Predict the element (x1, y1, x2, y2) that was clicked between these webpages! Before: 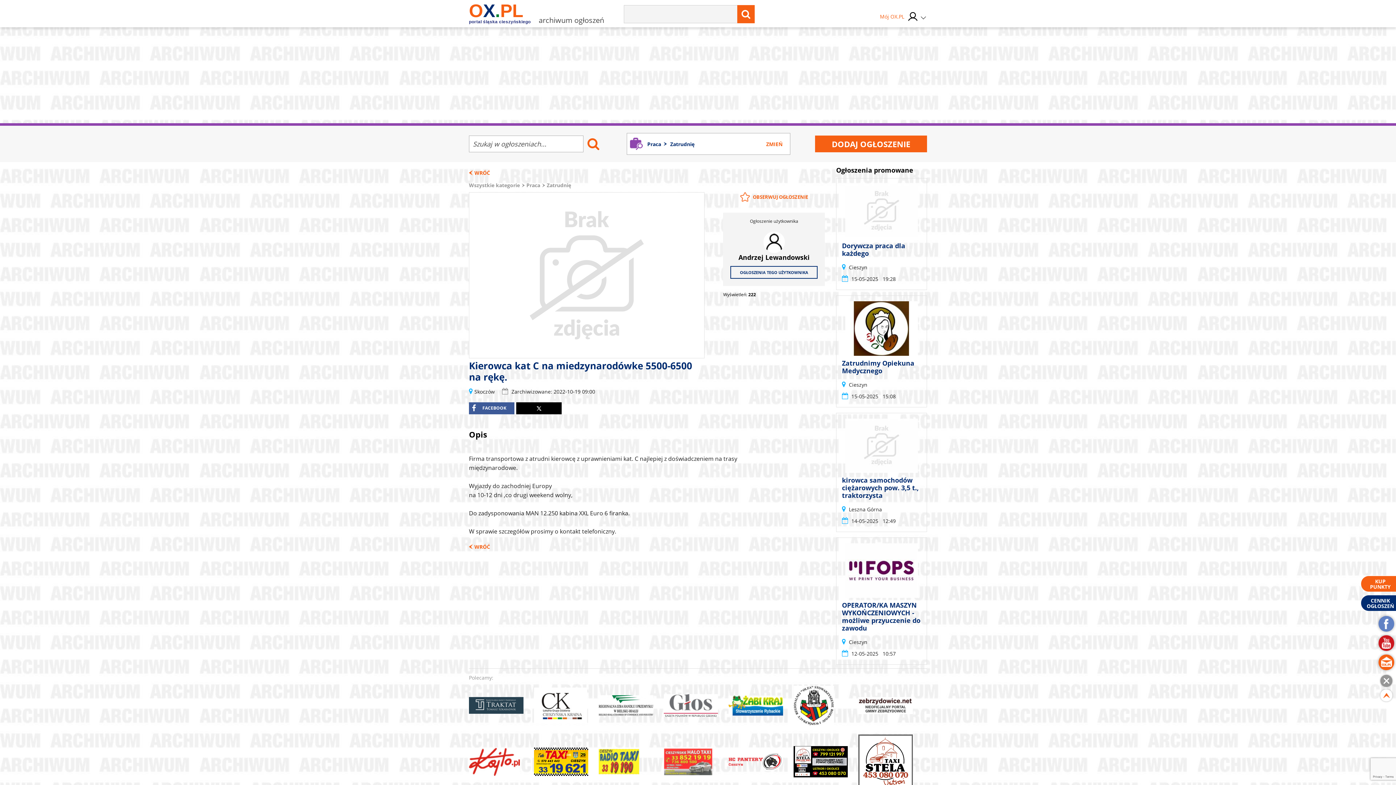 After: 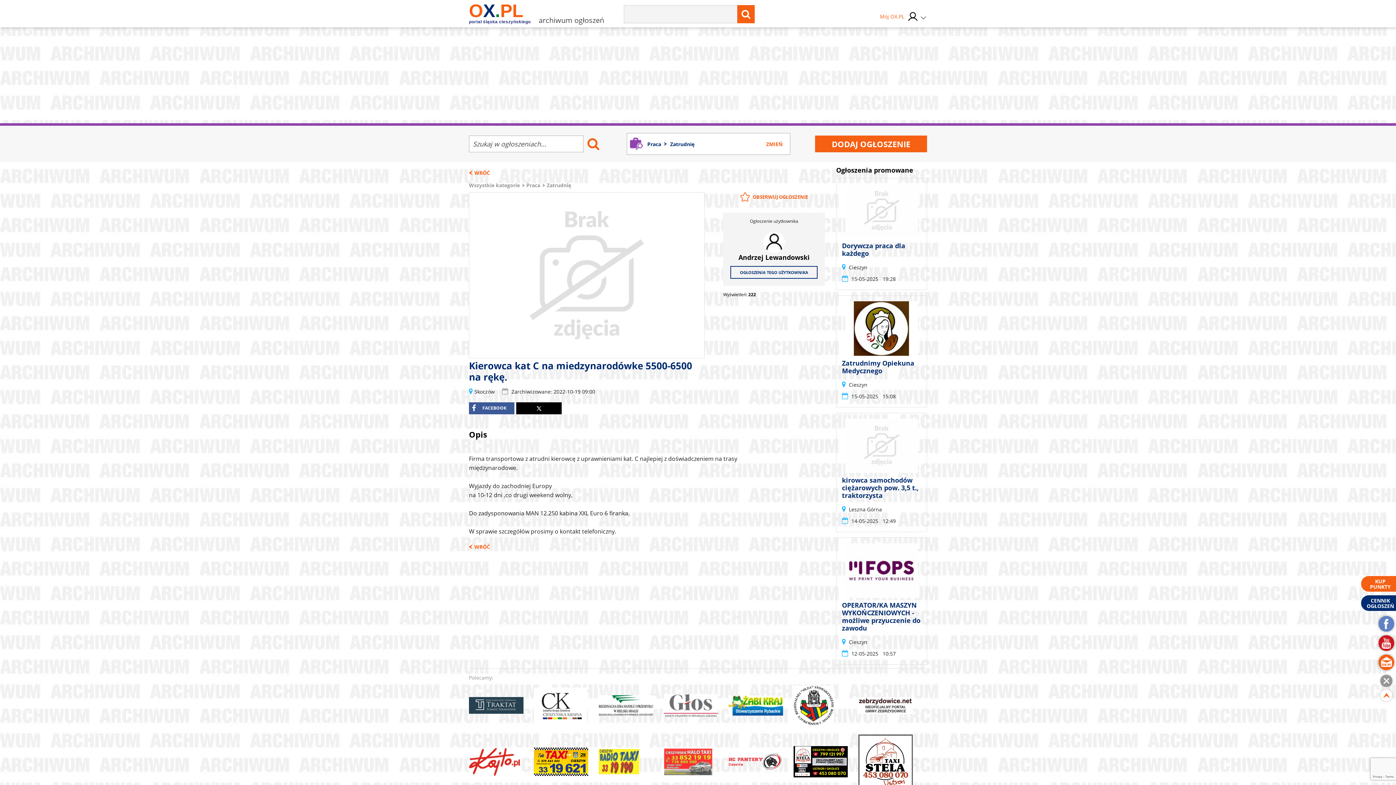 Action: bbox: (737, 5, 754, 23)